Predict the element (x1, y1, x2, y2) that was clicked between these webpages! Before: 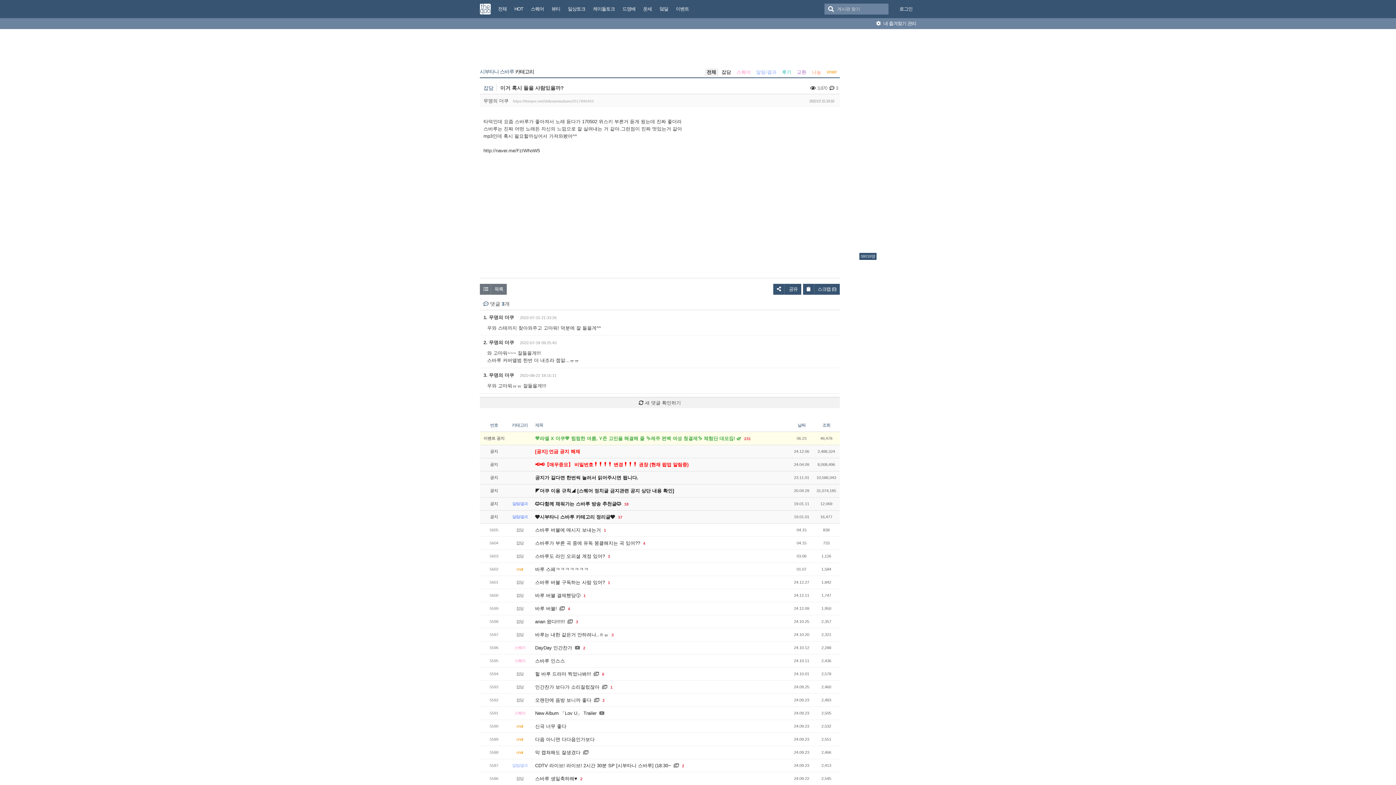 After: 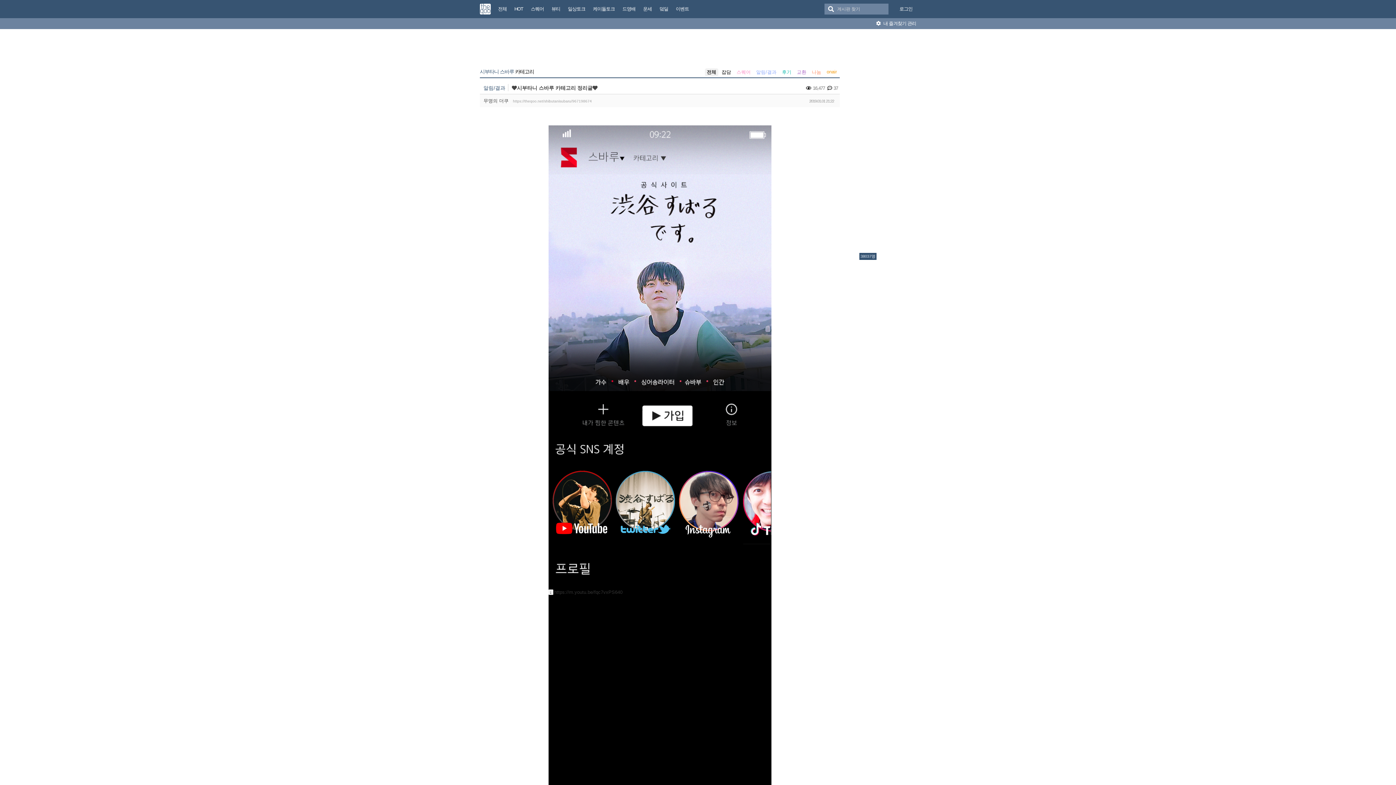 Action: bbox: (535, 514, 615, 519) label: ❤시부타니 스바루 카테고리 정리글❤